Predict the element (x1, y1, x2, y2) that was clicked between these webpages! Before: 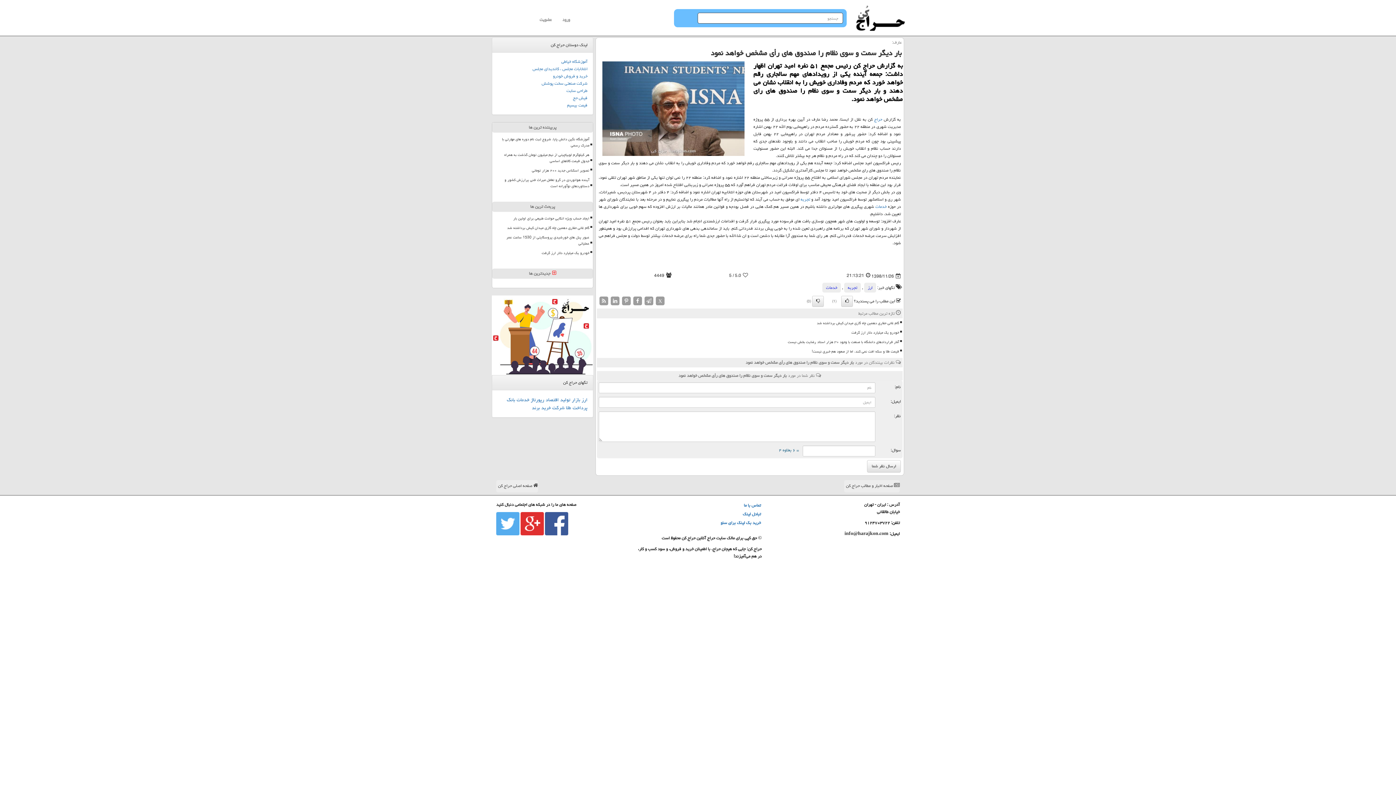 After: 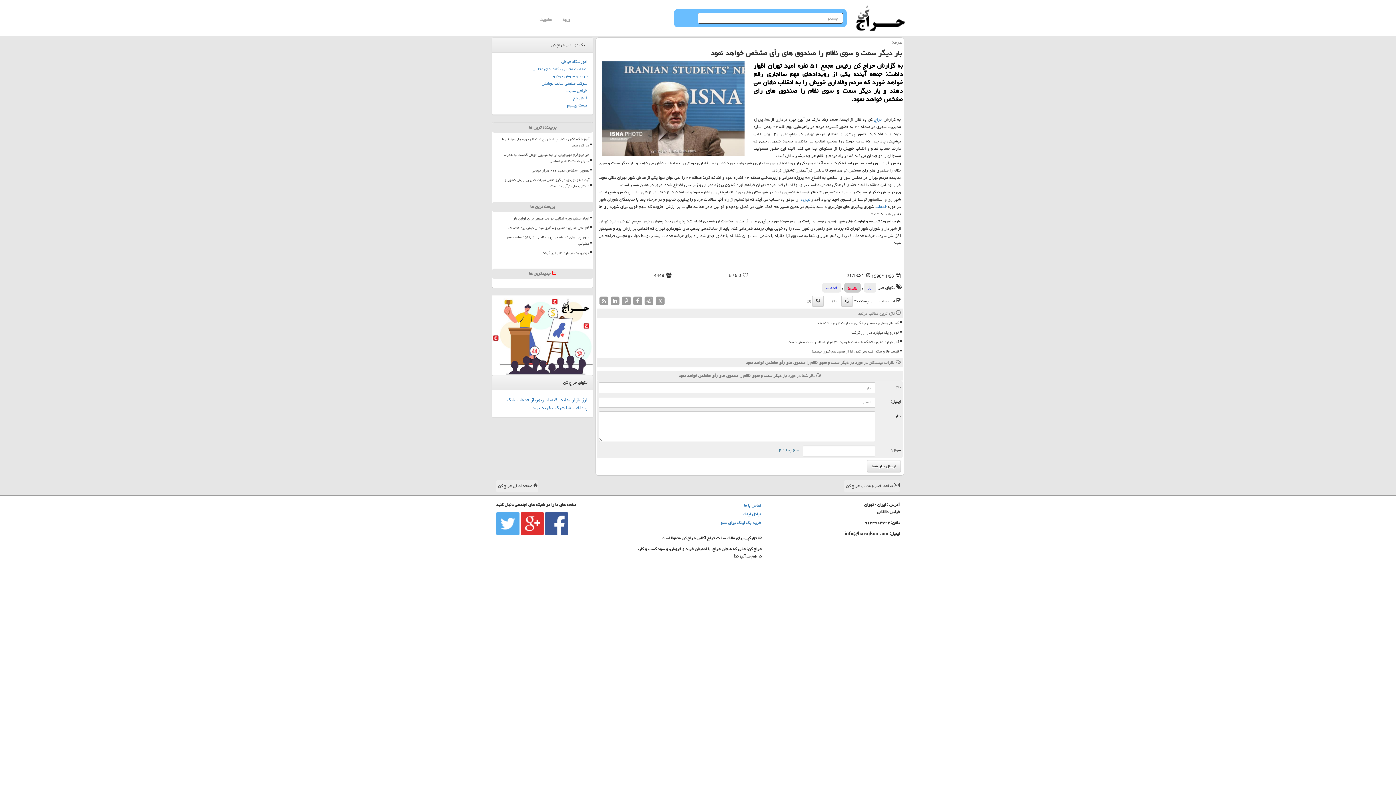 Action: label: تجربه bbox: (844, 282, 861, 292)